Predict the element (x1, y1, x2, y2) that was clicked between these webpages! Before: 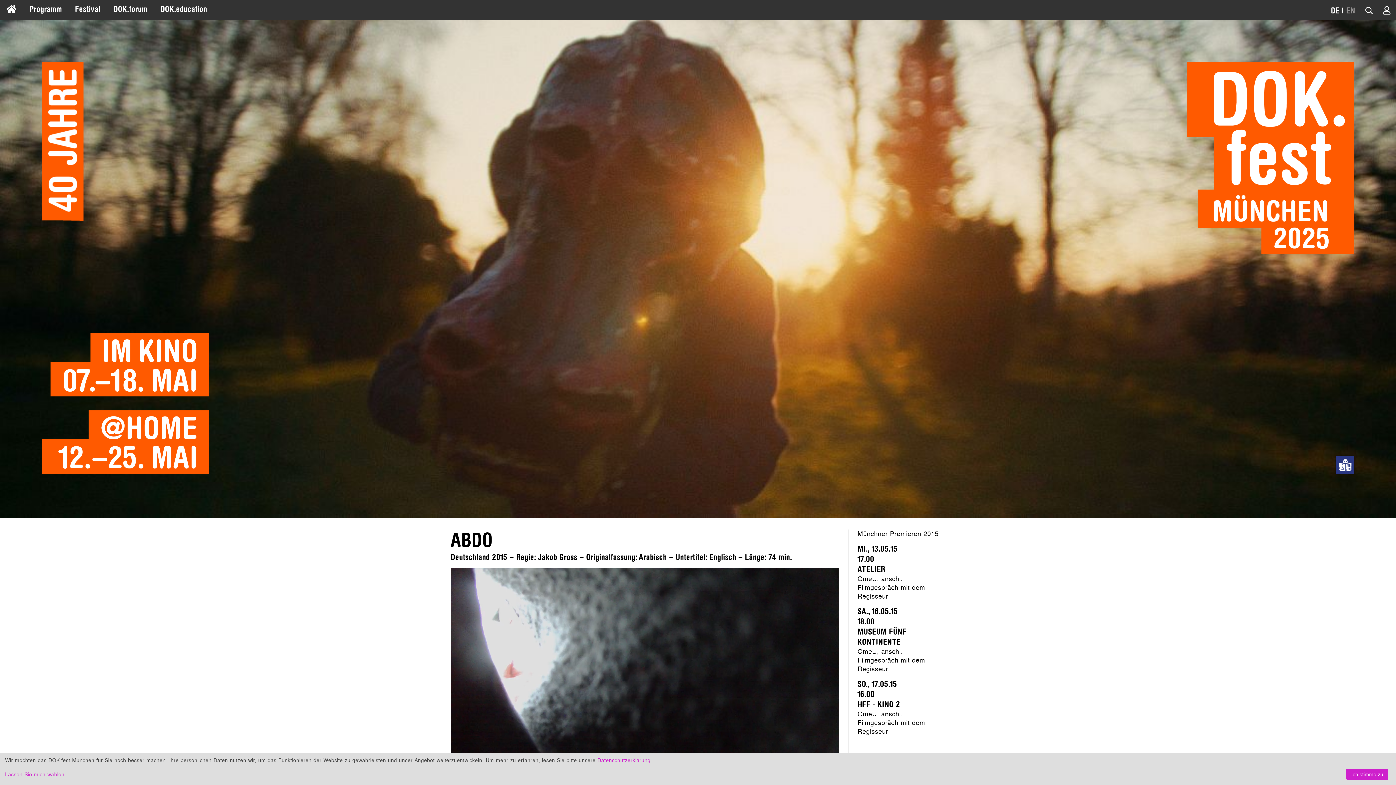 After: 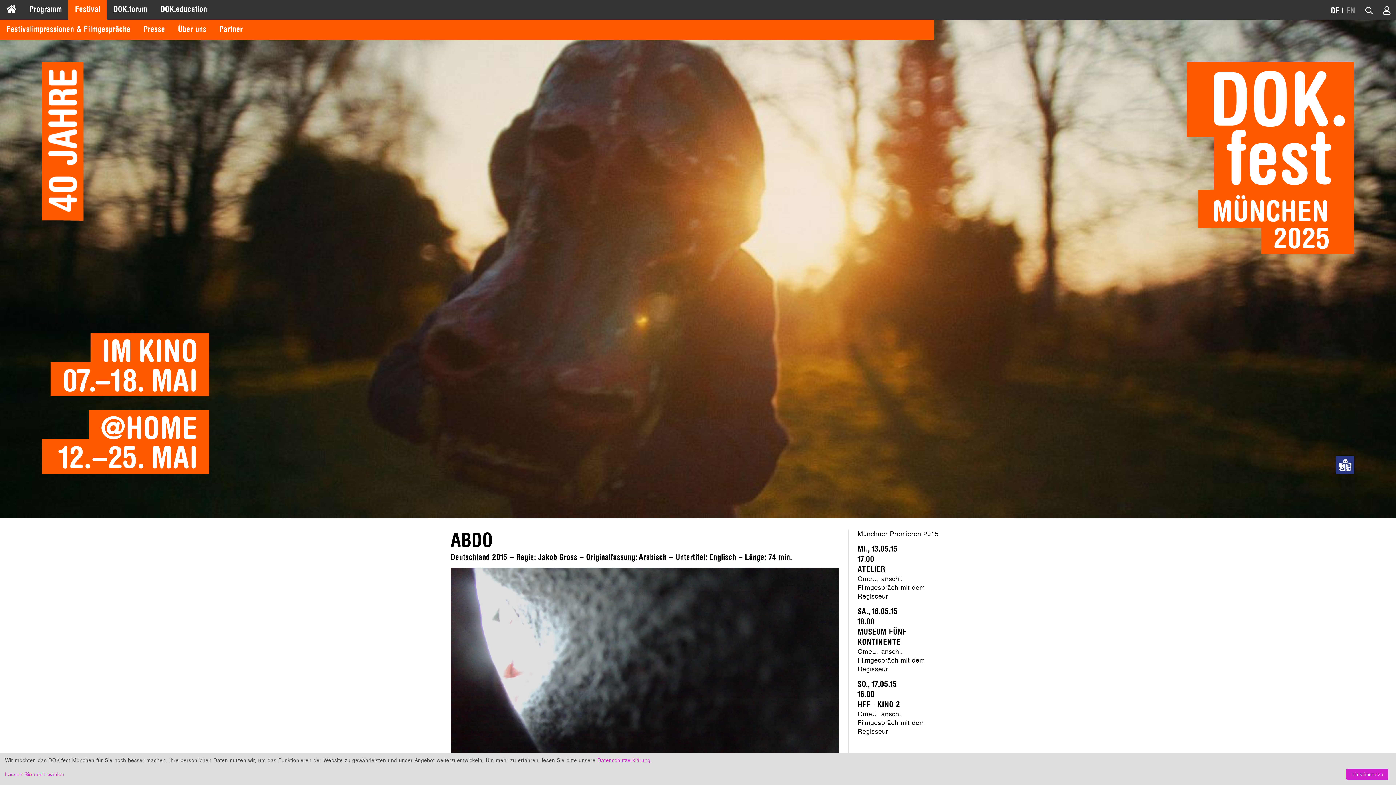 Action: bbox: (70, 1, 104, 17) label: Festival